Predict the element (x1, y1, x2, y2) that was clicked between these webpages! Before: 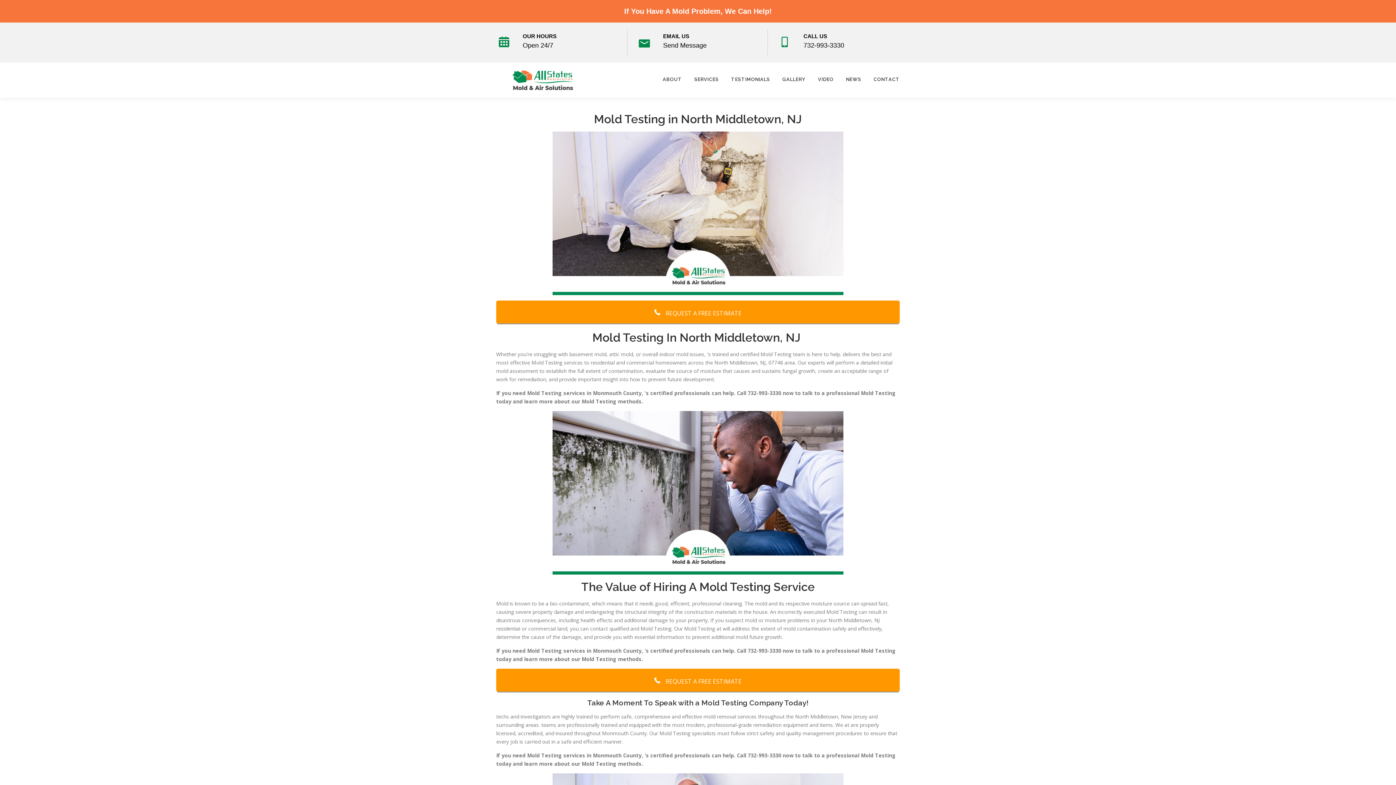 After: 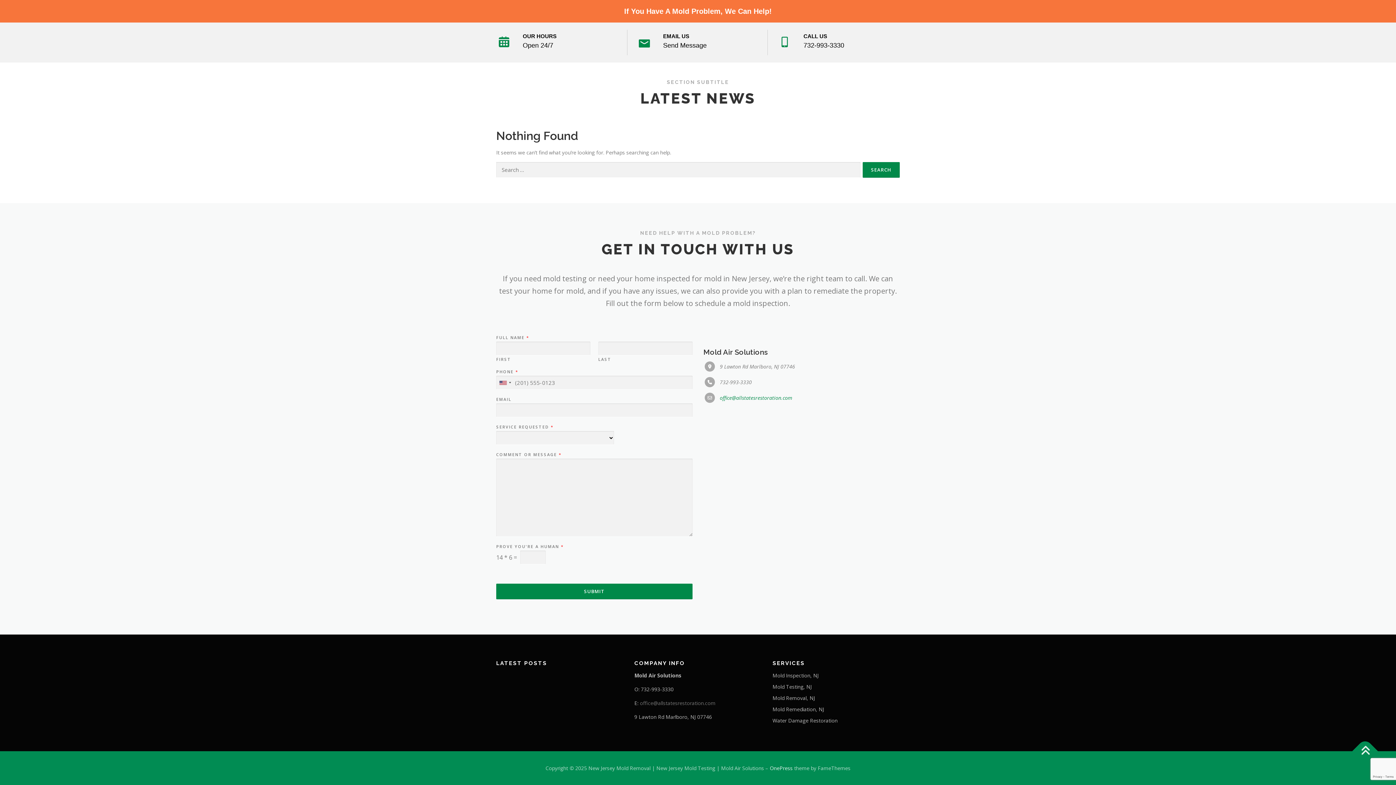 Action: bbox: (840, 61, 867, 97) label: NEWS